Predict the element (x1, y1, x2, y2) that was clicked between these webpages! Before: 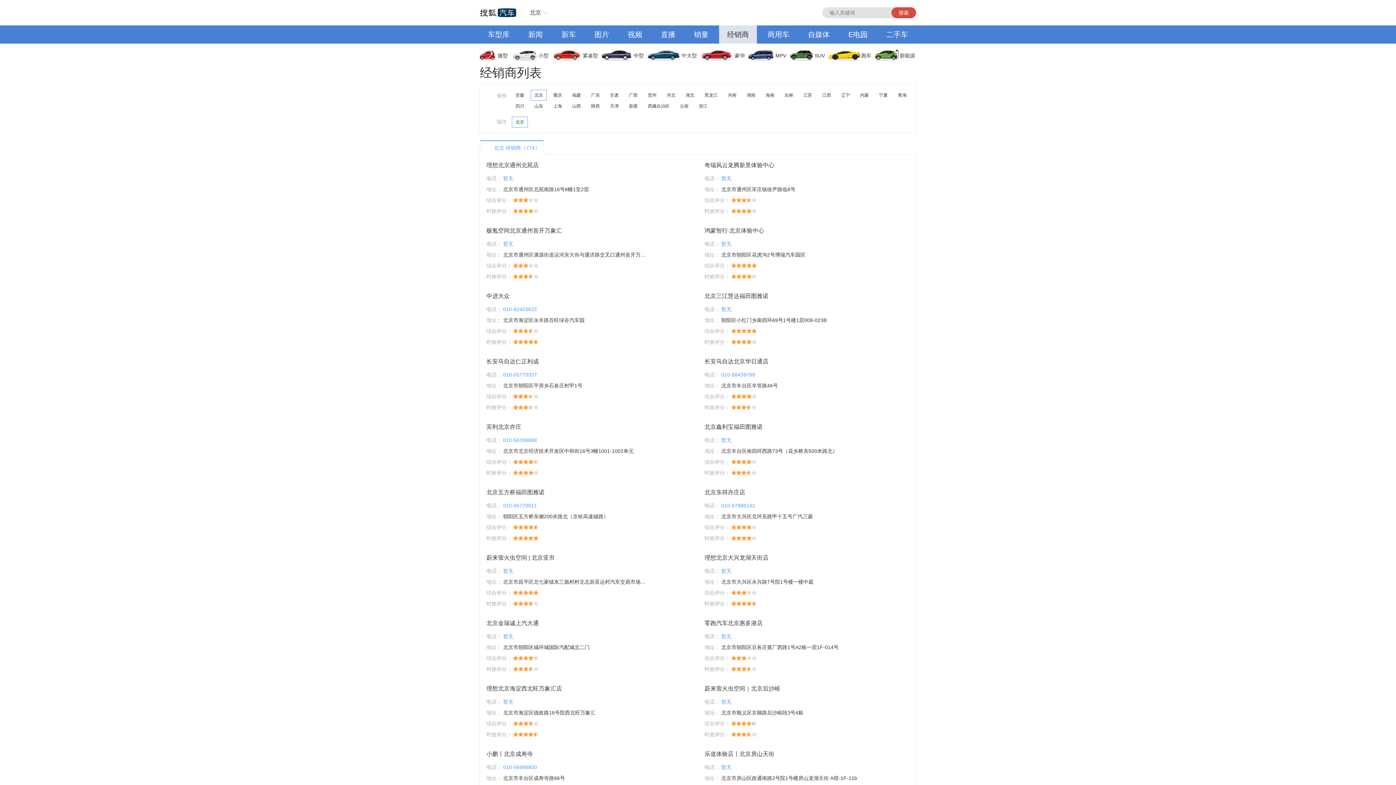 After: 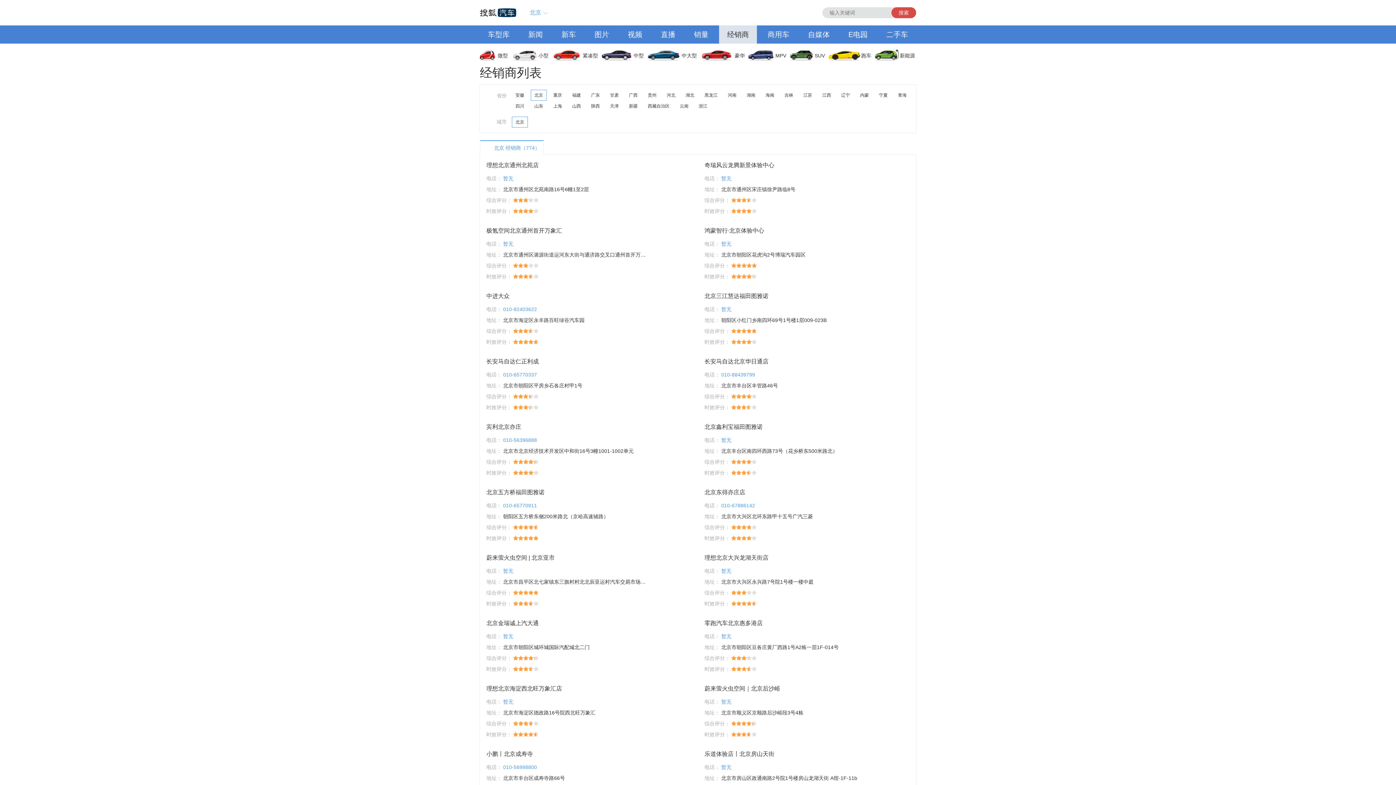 Action: label: 北京 bbox: (523, 7, 550, 18)